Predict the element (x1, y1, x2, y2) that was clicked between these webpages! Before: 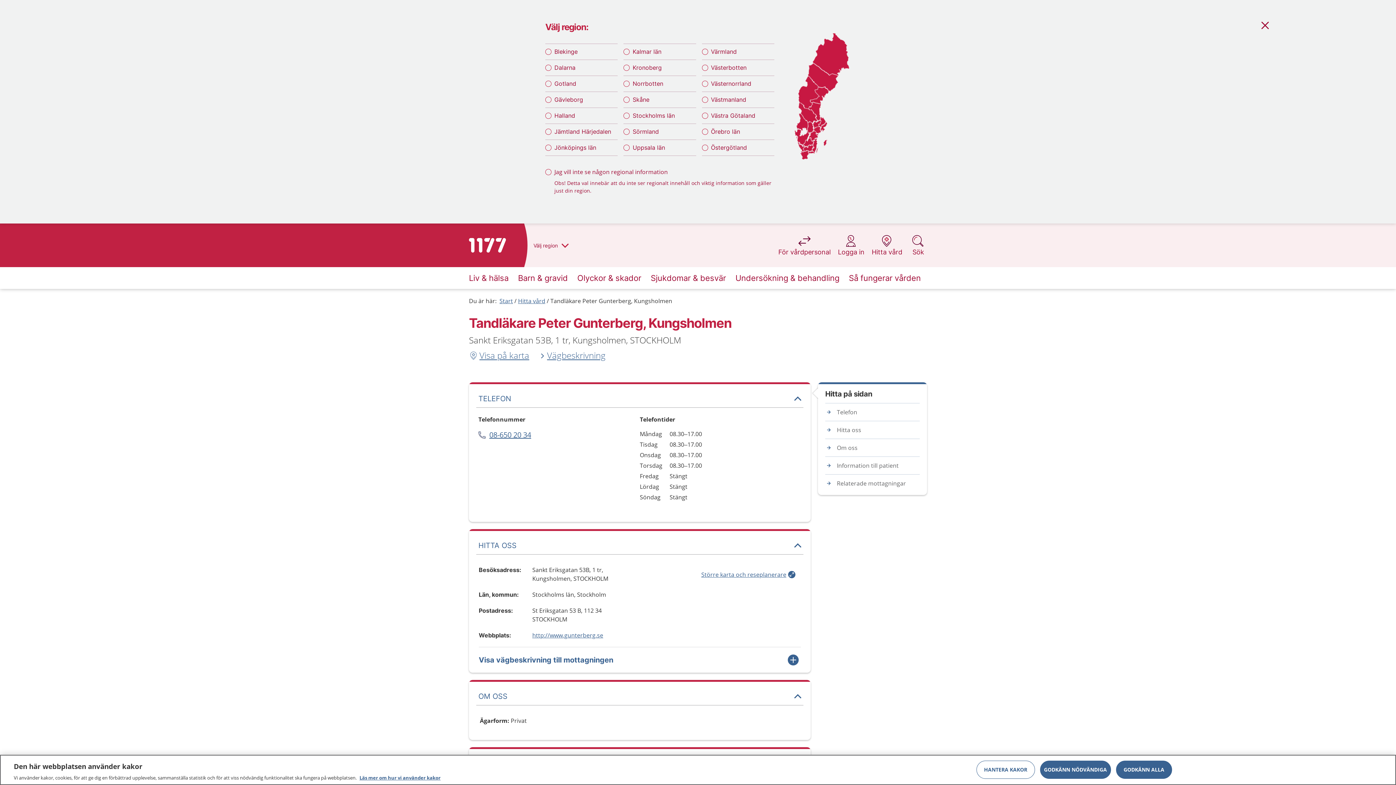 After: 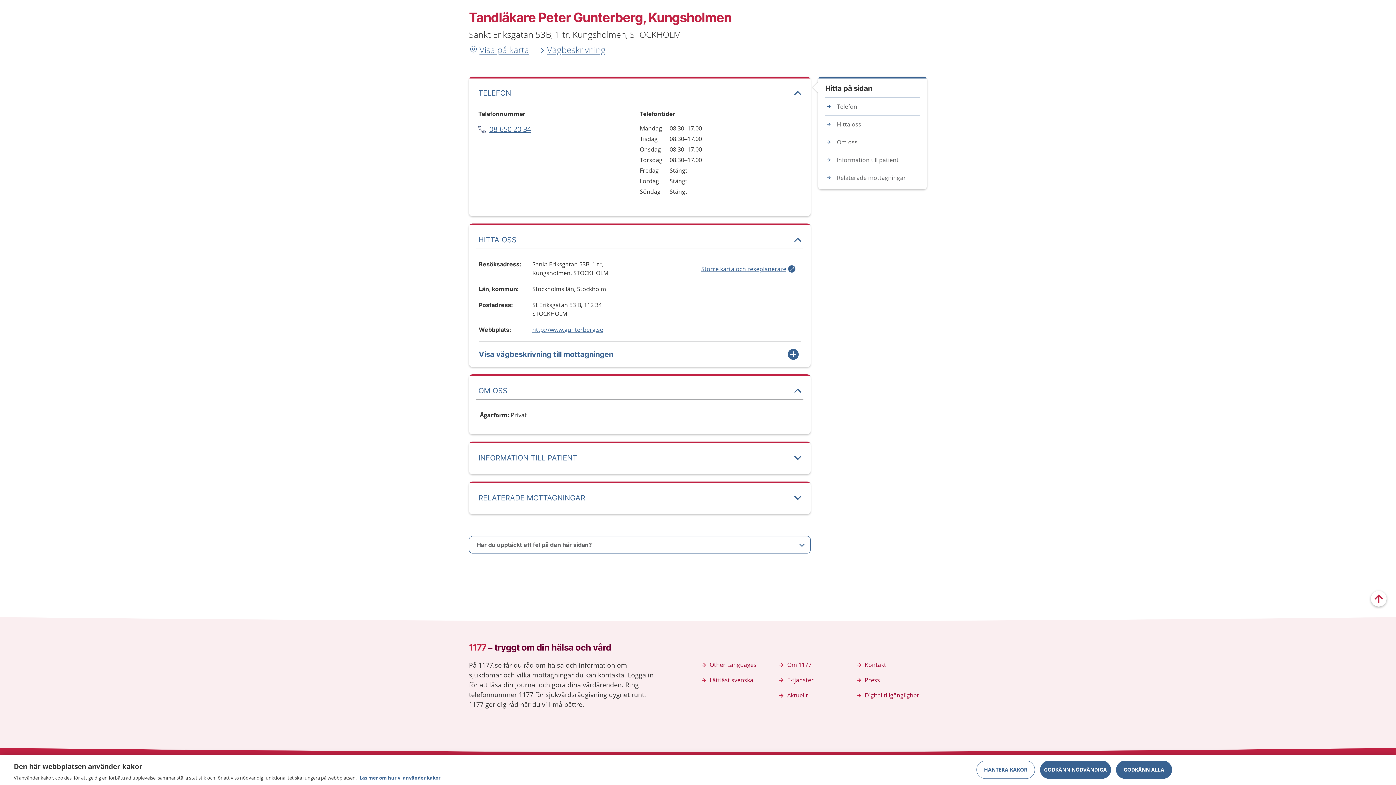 Action: bbox: (825, 461, 920, 470) label: Information till patient